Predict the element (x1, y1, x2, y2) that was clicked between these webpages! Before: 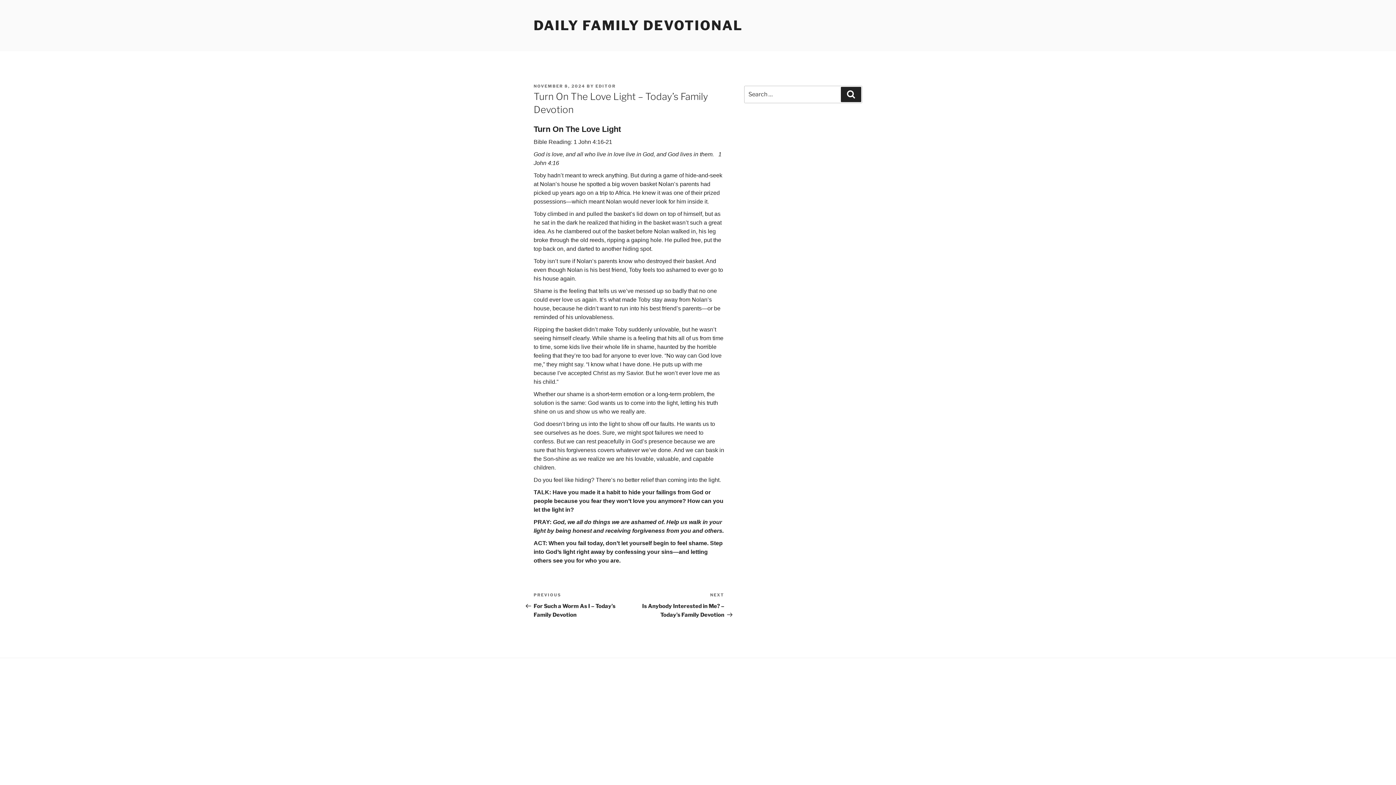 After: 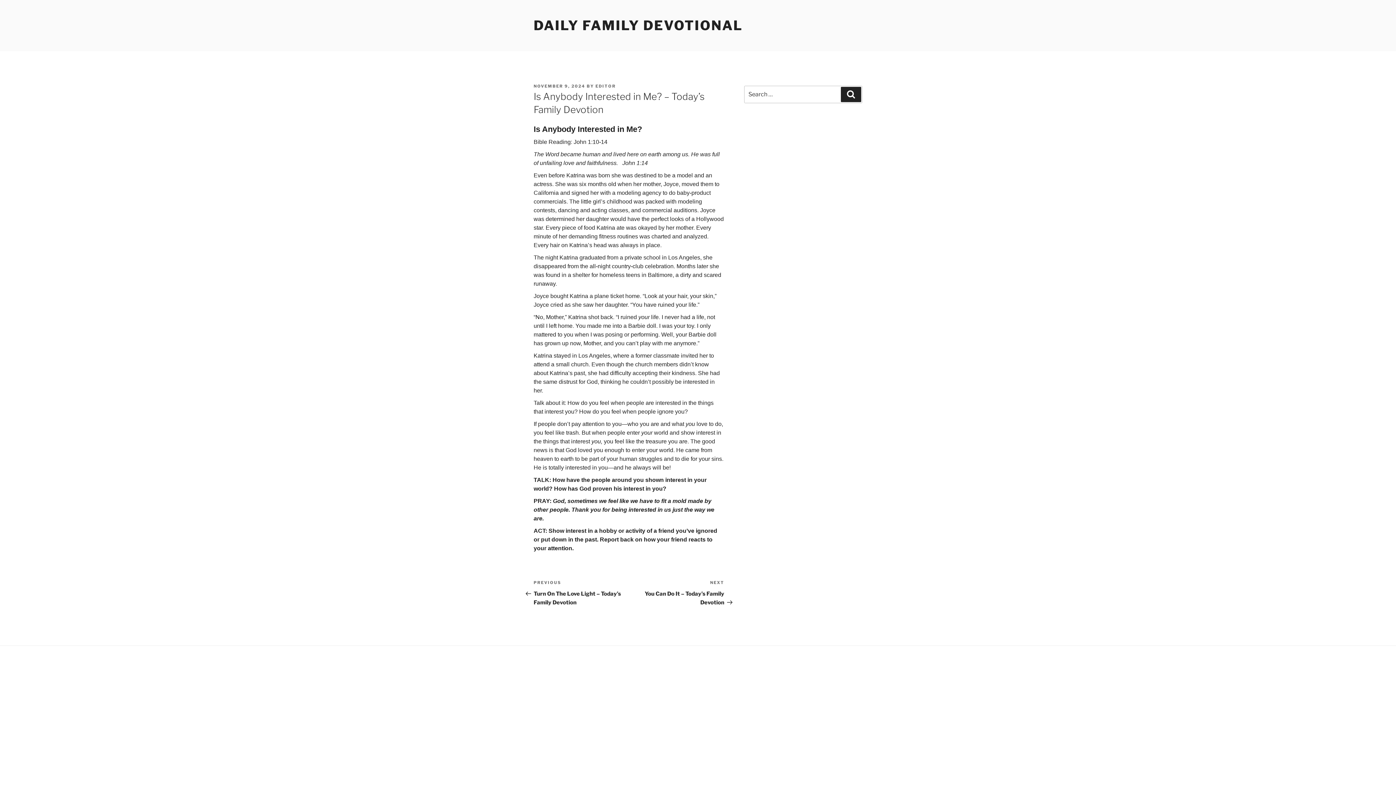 Action: bbox: (629, 592, 724, 618) label: Next Post
NEXT
Is Anybody Interested in Me? – Today’s Family Devotion